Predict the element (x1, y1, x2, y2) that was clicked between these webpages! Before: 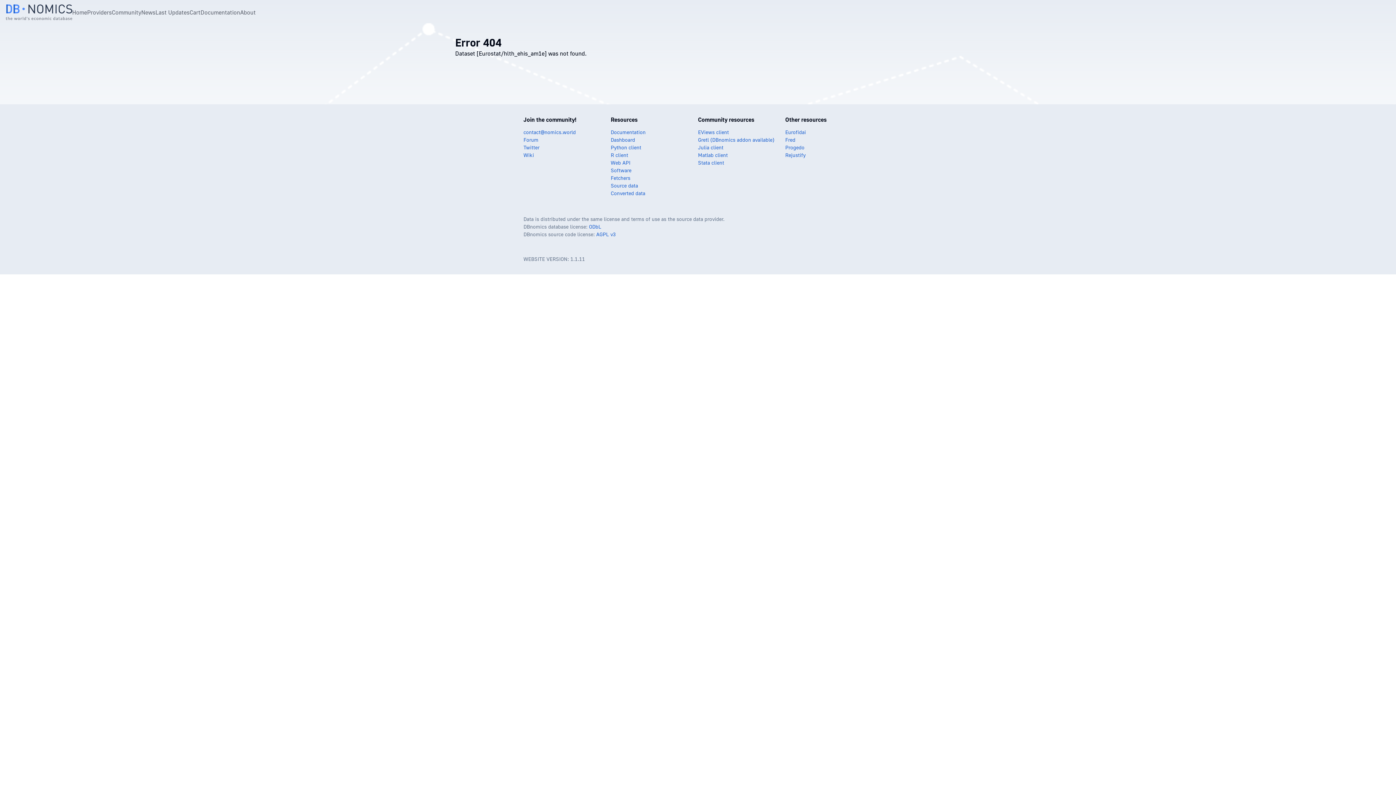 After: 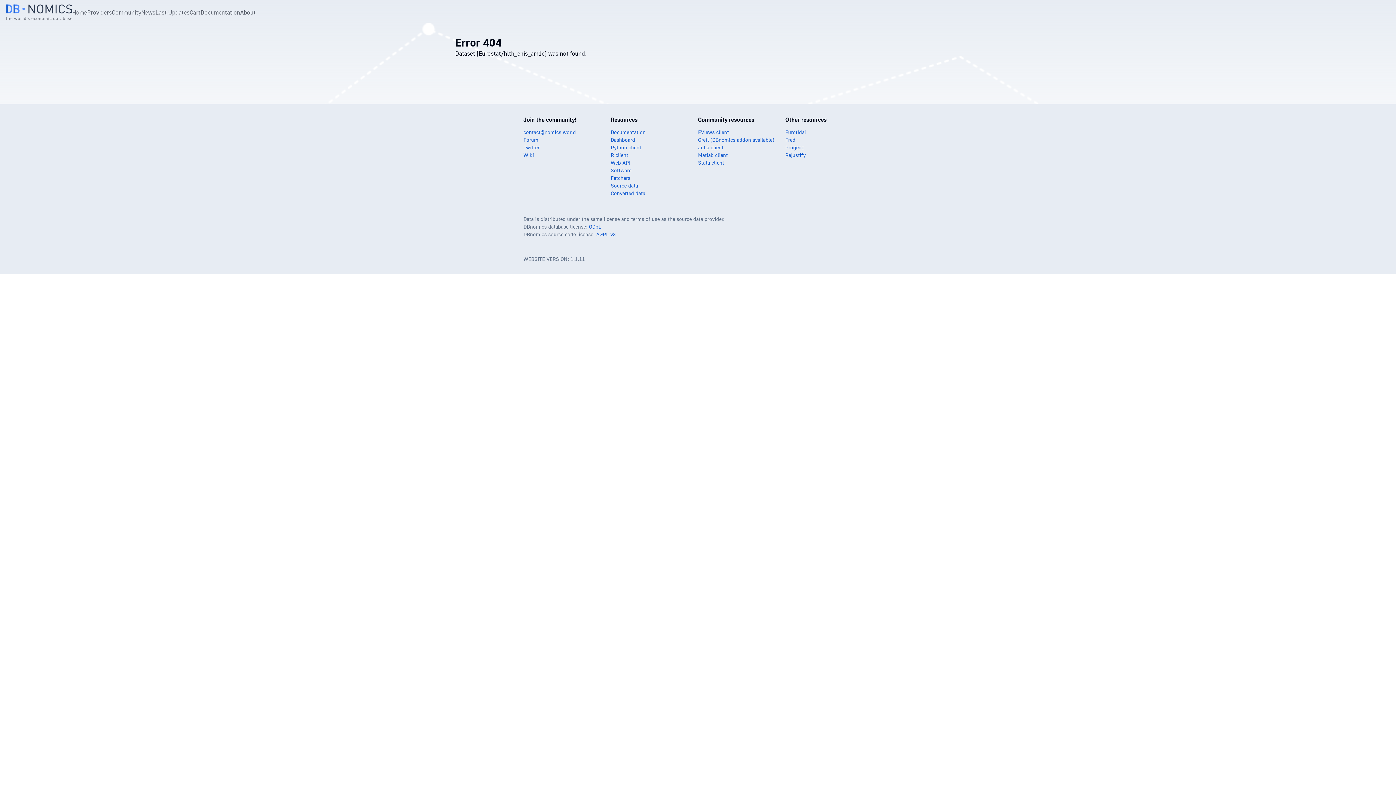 Action: bbox: (698, 144, 723, 150) label: Julia client